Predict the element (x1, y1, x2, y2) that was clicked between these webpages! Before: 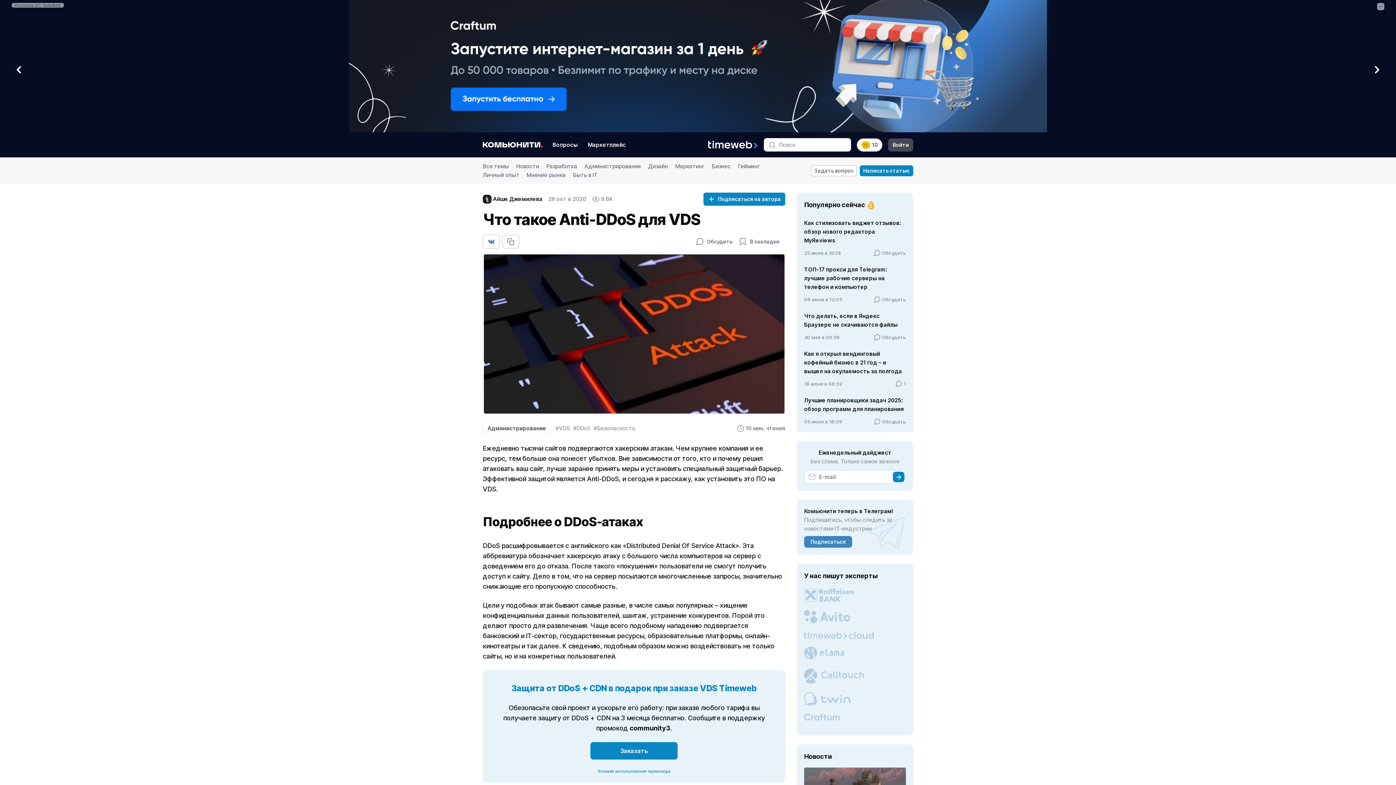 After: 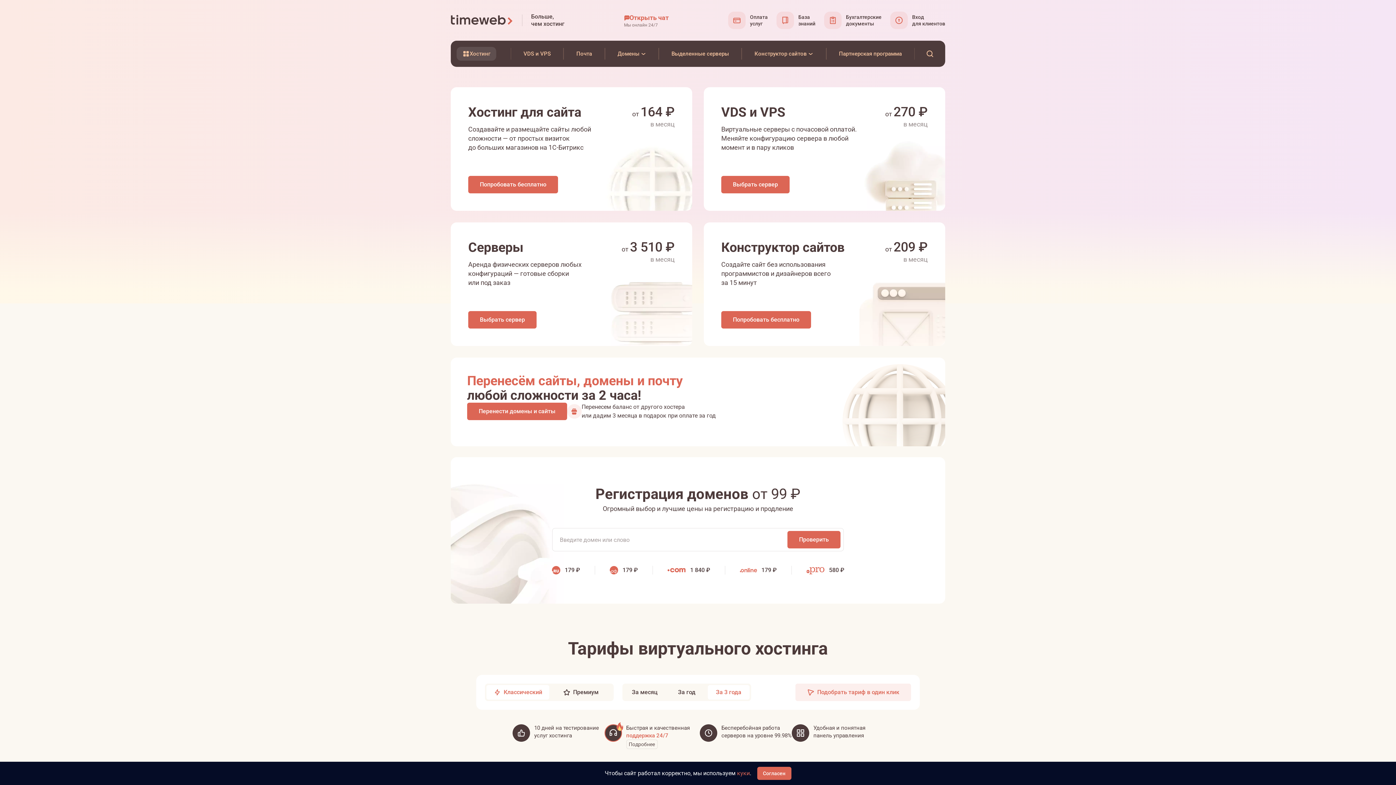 Action: bbox: (708, 138, 758, 151)